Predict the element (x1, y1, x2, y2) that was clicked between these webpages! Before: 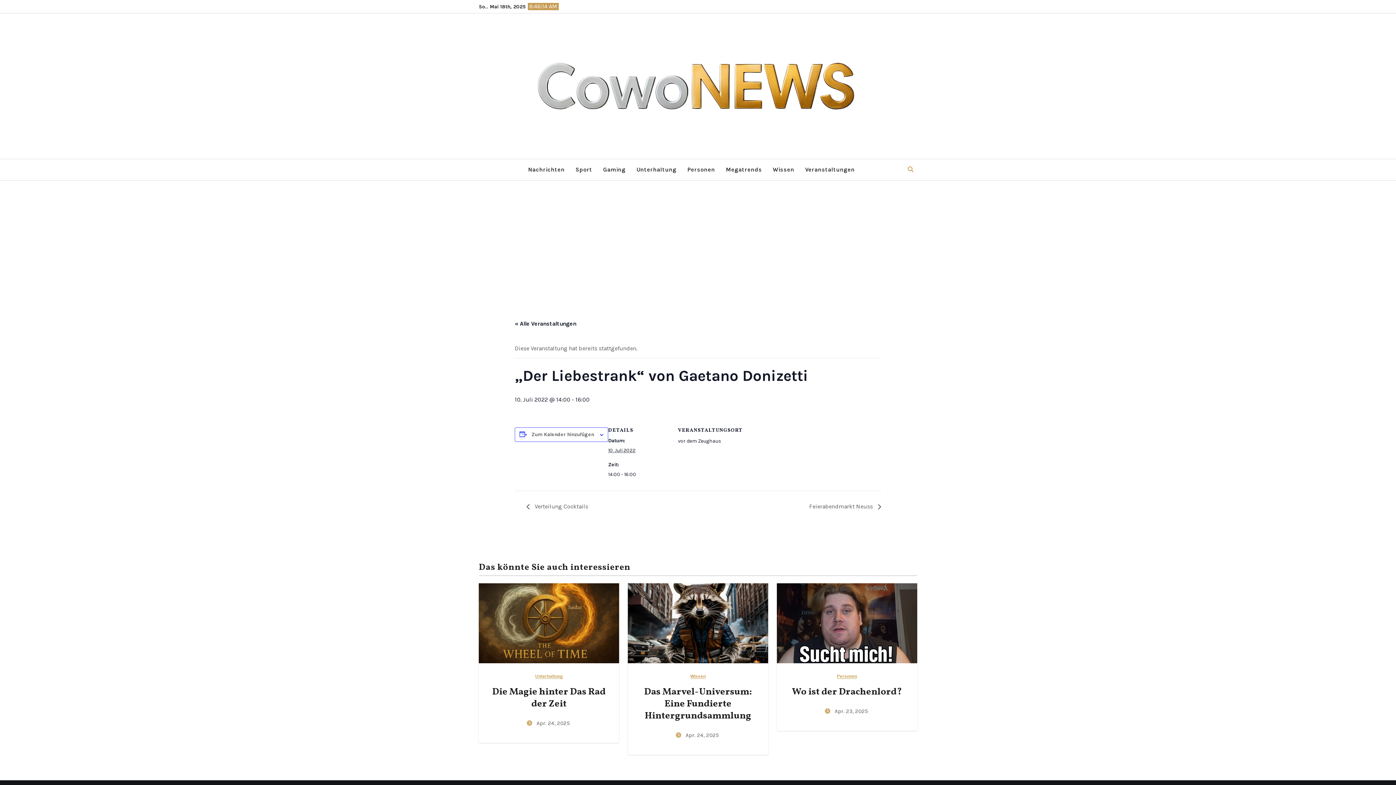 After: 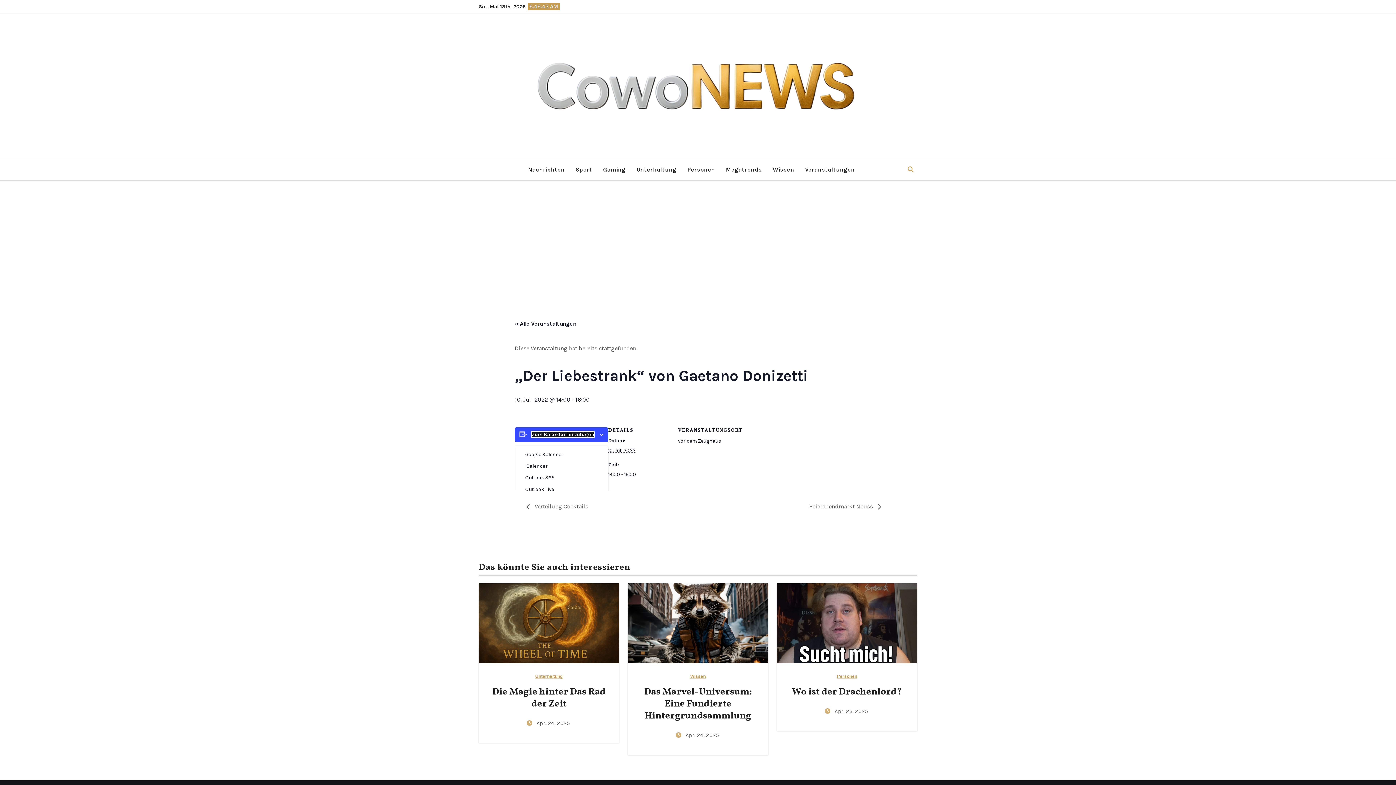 Action: label: Zum Kalender hinzufügen bbox: (531, 431, 594, 437)